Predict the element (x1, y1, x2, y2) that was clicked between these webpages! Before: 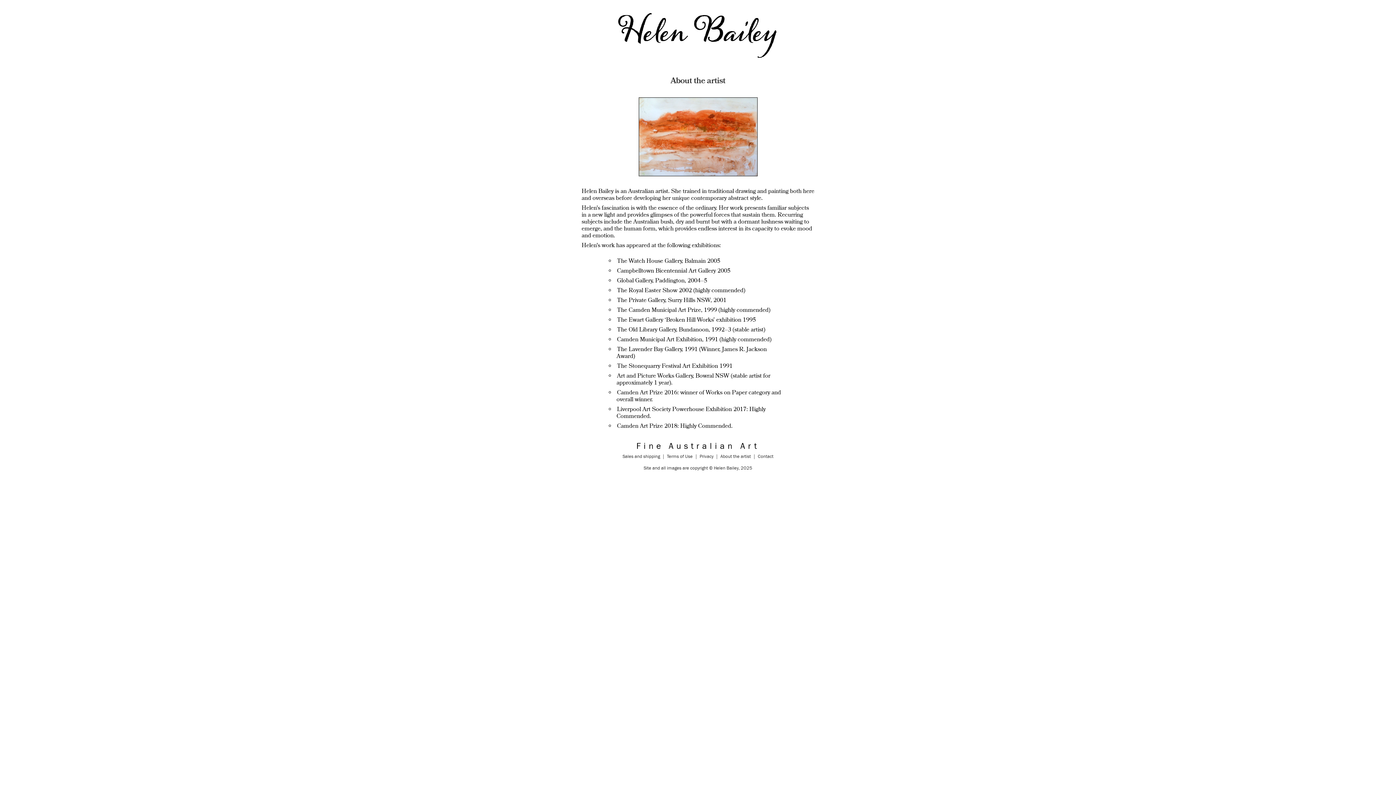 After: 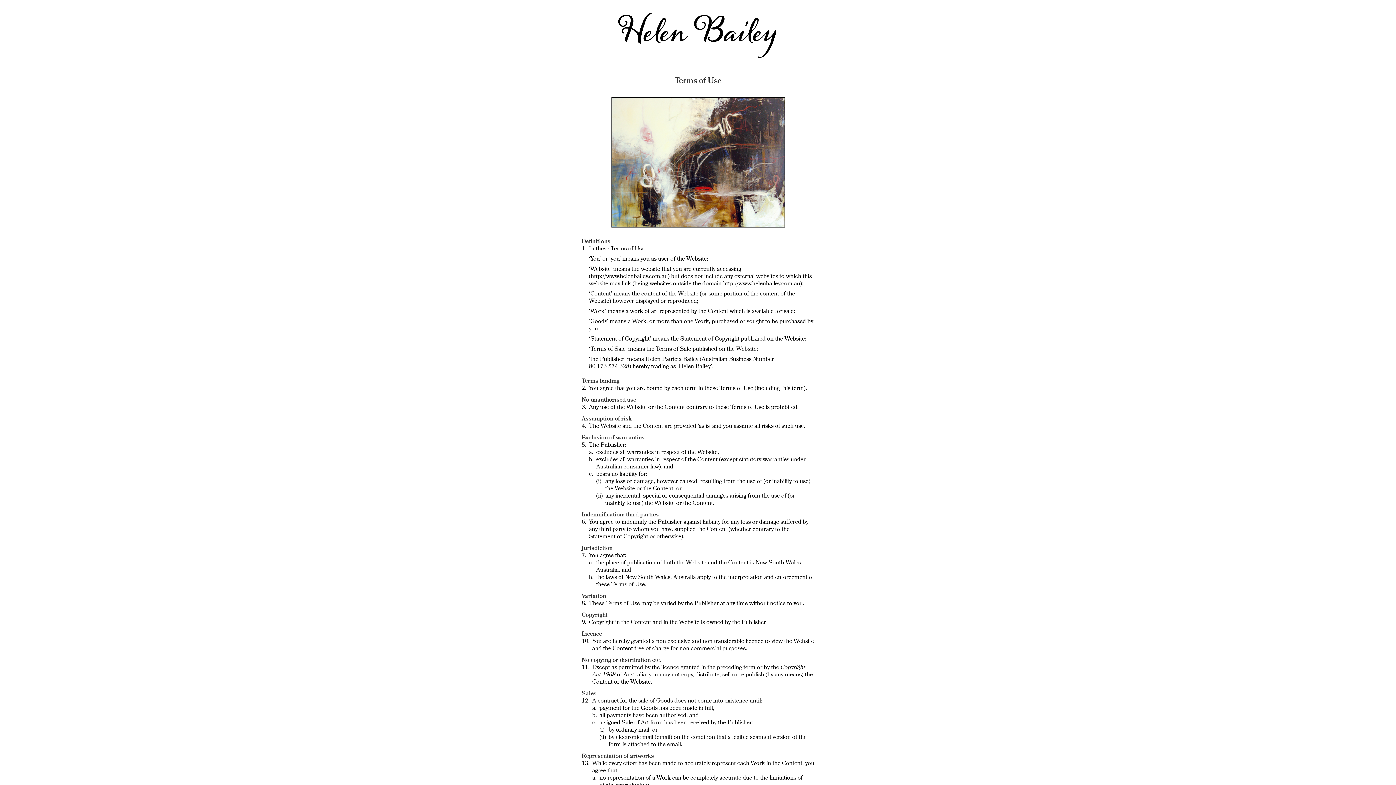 Action: label: Terms of Use bbox: (667, 454, 692, 459)